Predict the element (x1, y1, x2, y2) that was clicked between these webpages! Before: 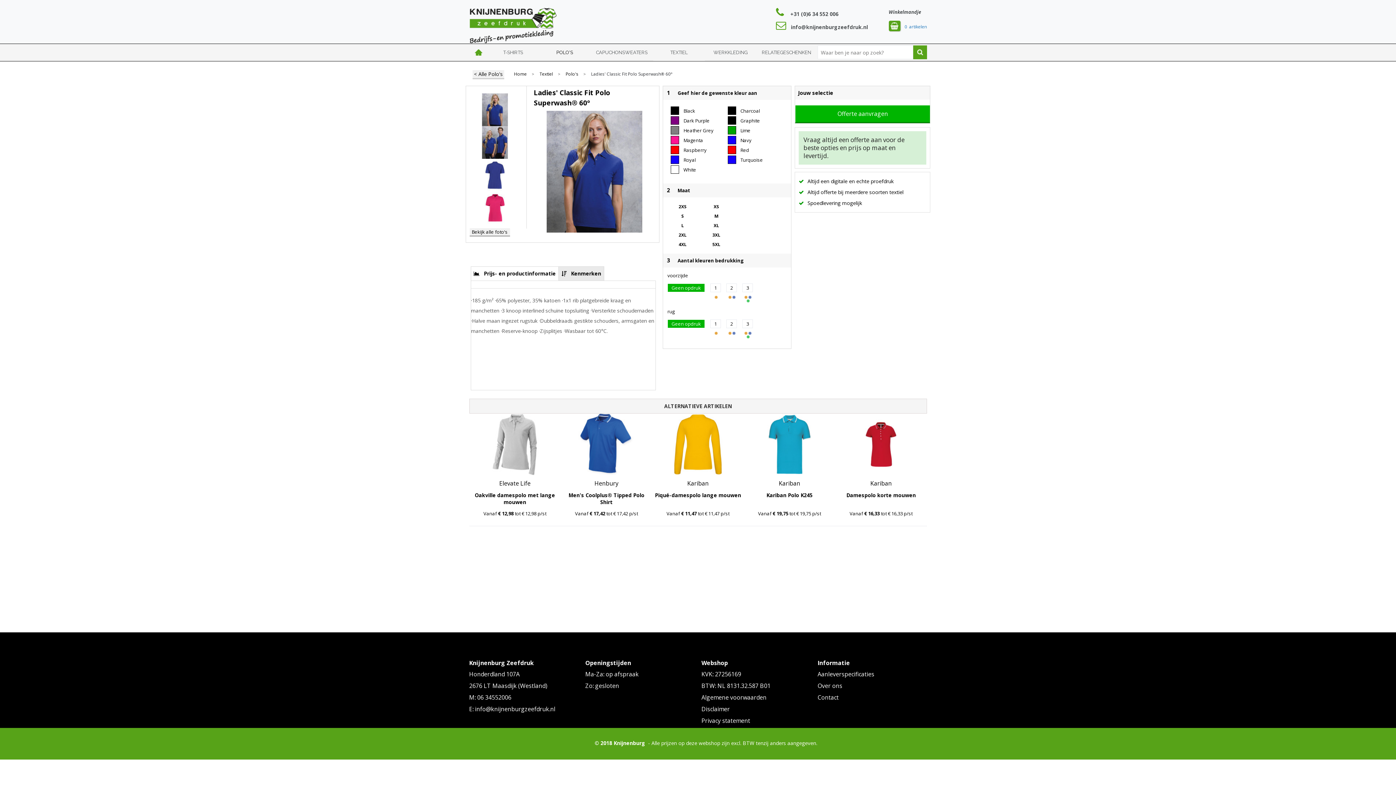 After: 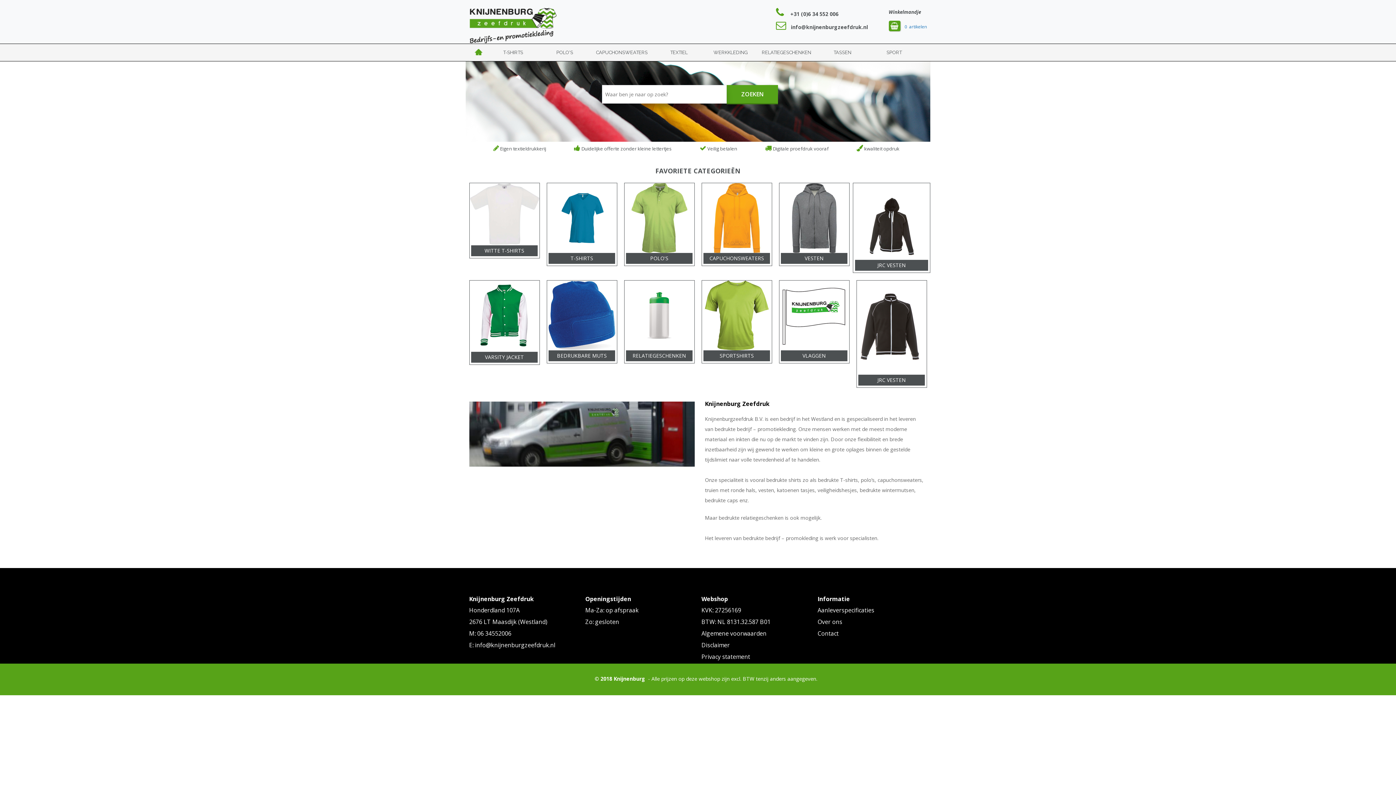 Action: label: Home bbox: (514, 72, 526, 76)